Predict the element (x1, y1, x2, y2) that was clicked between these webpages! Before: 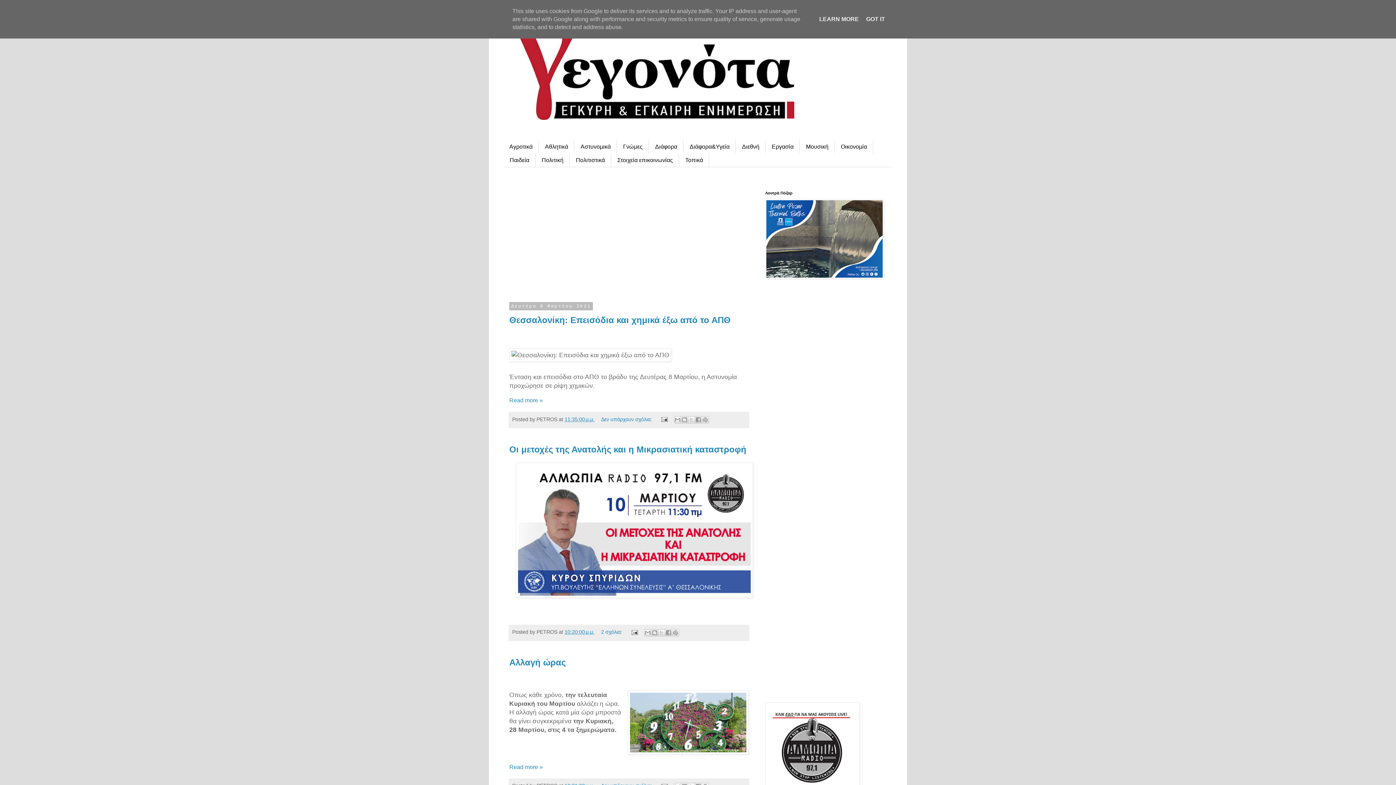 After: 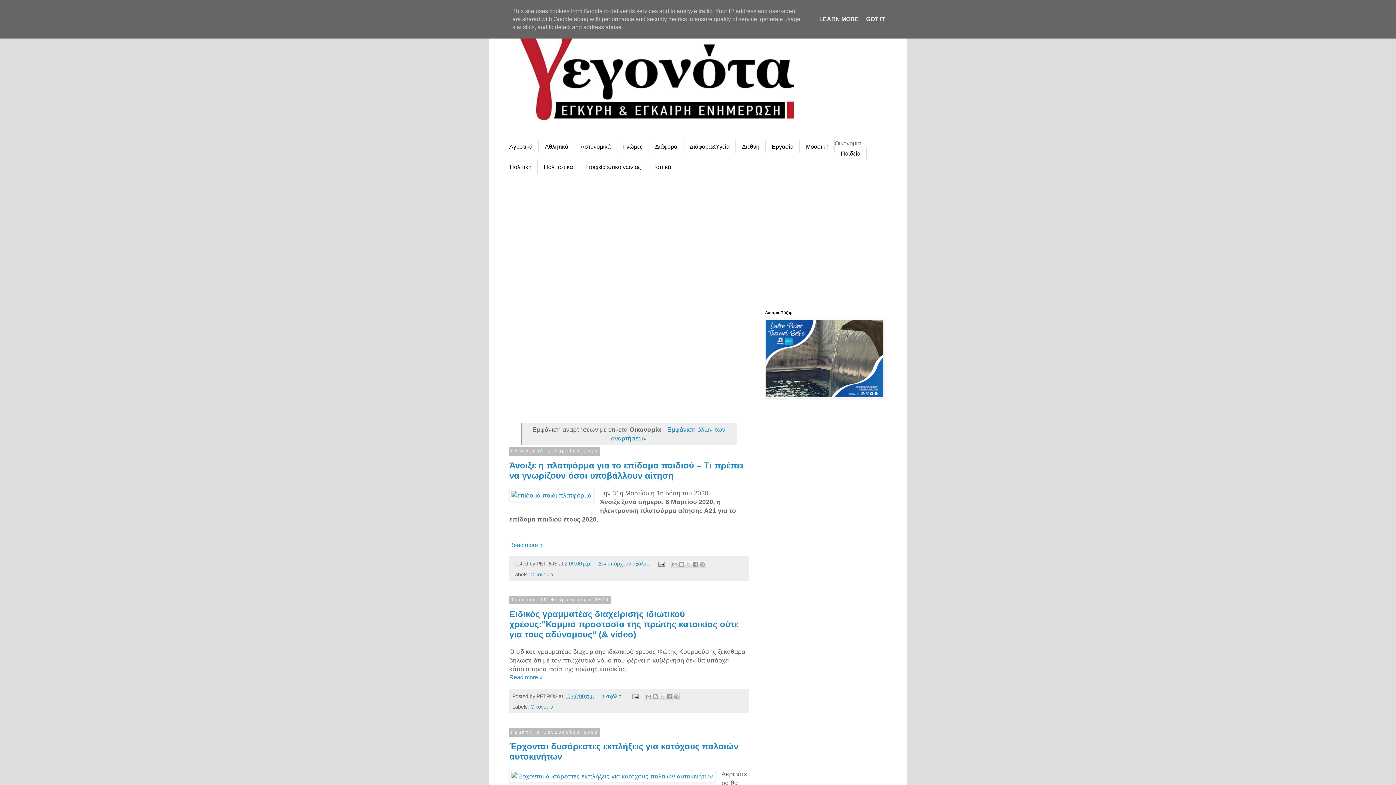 Action: label: Οικονομία bbox: (834, 140, 873, 153)